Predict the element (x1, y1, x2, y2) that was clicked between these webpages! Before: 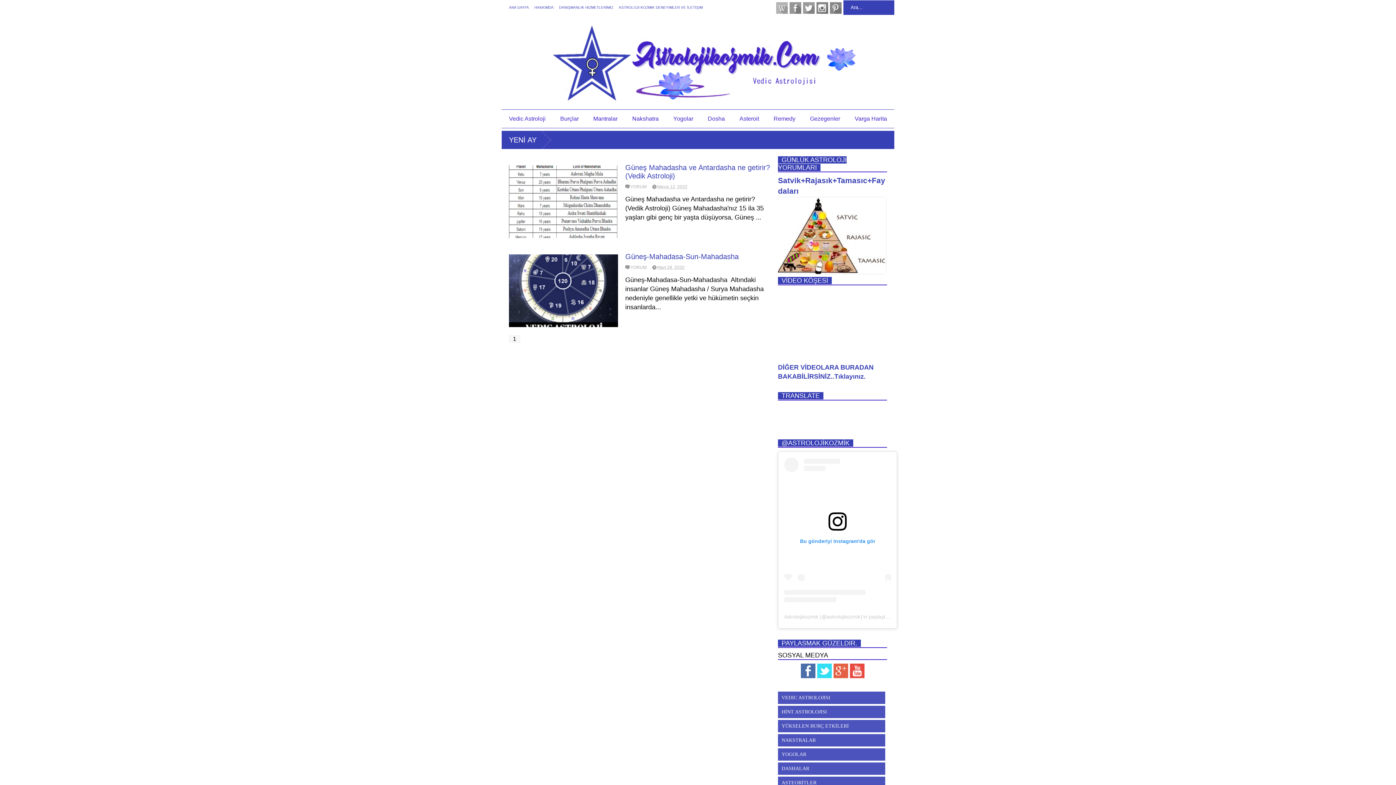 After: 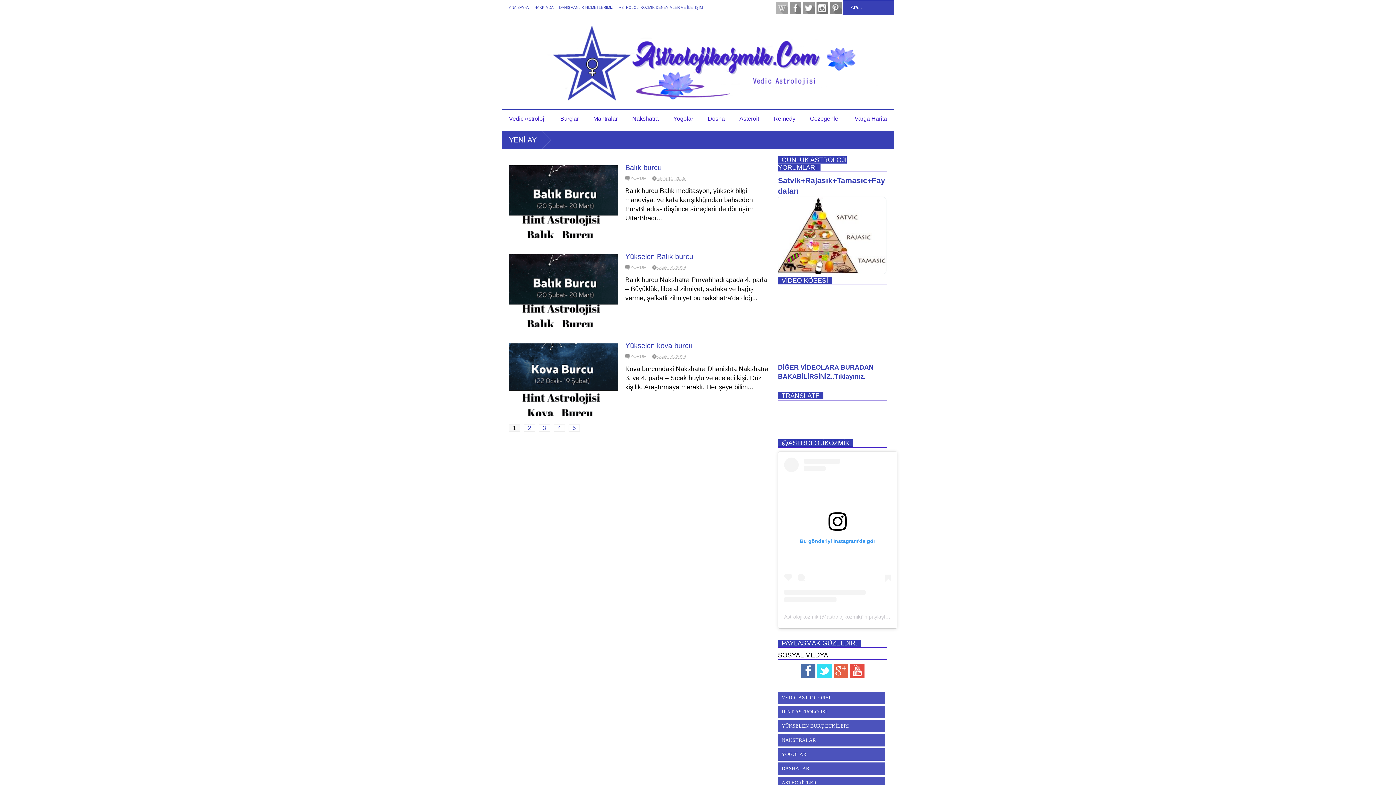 Action: label: YÜKSELEN BURÇ ETKİLERİ bbox: (778, 720, 885, 732)